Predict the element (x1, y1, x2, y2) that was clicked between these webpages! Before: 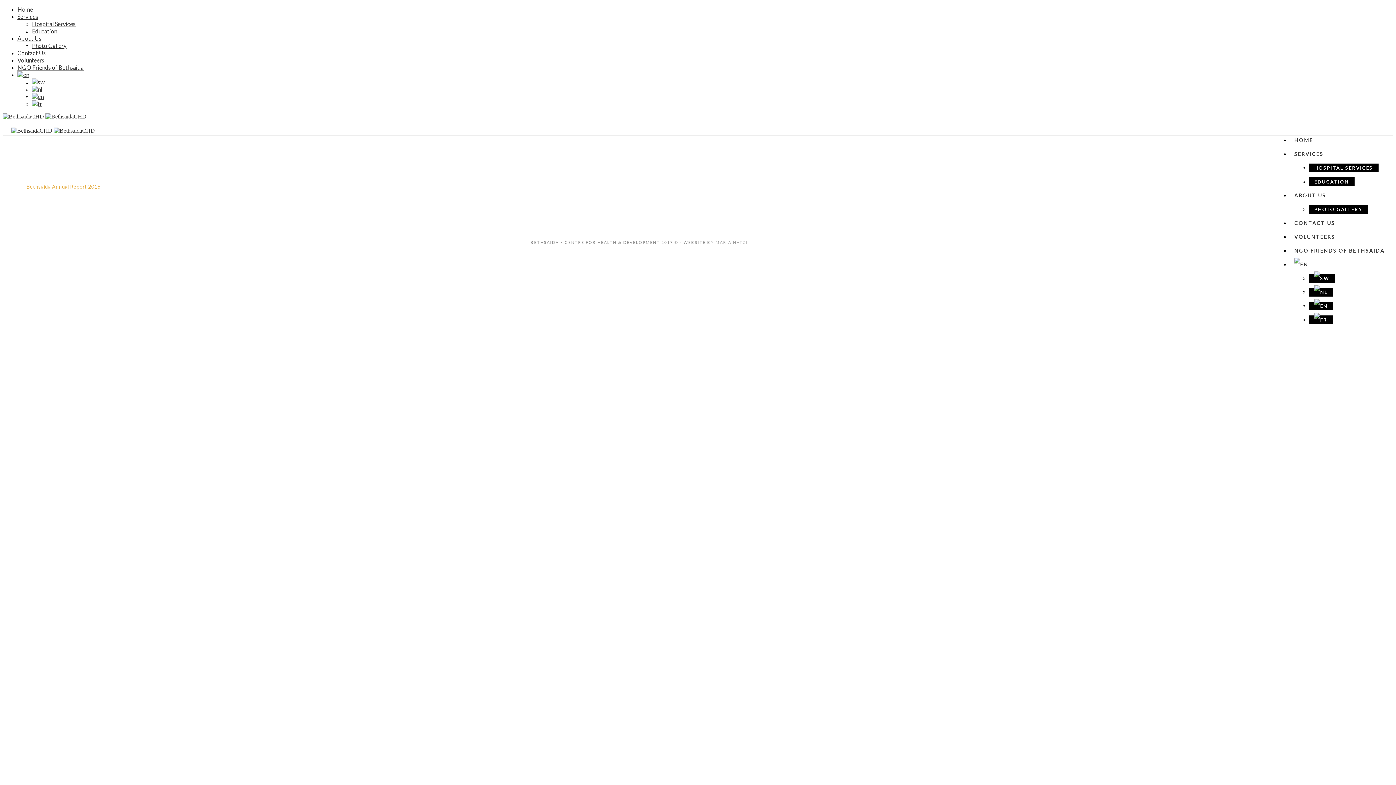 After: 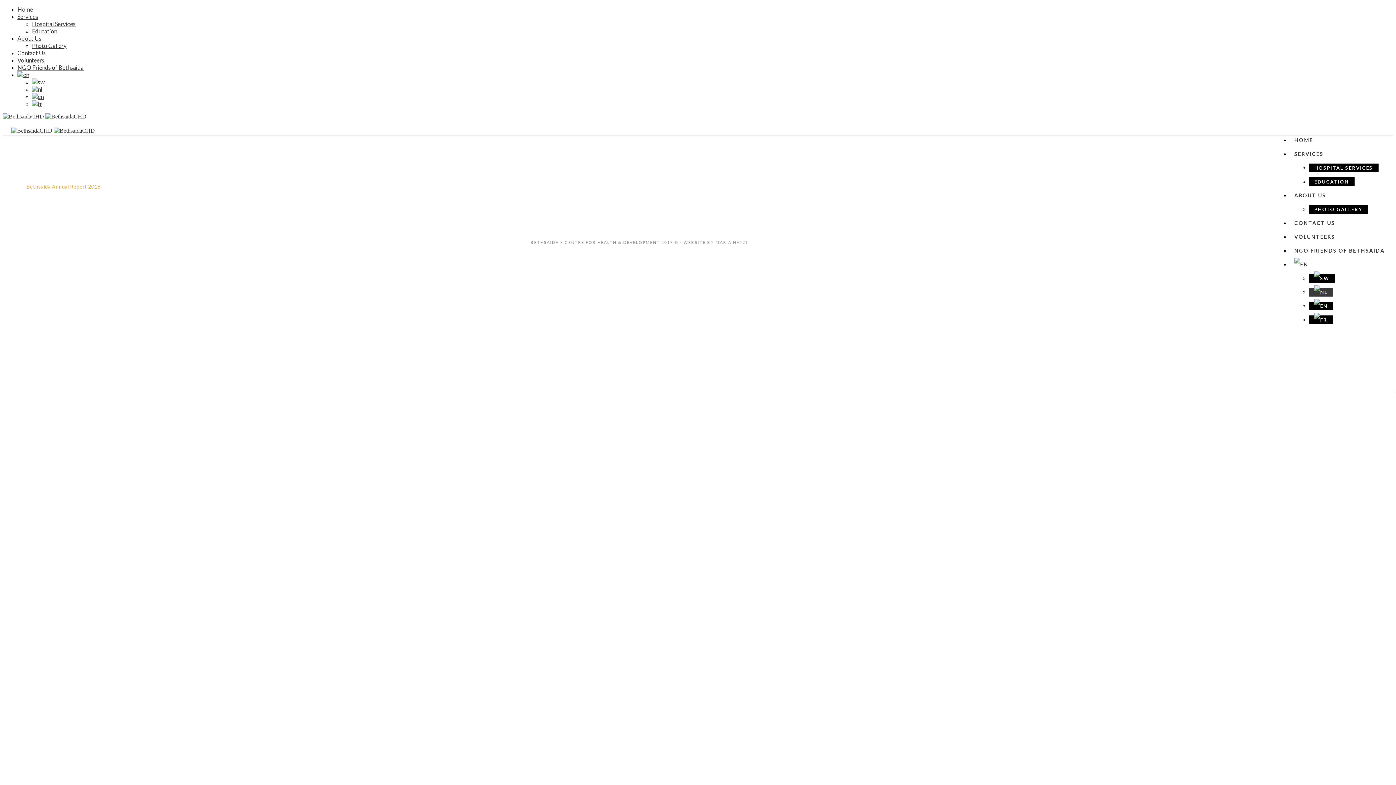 Action: bbox: (1309, 288, 1333, 296)